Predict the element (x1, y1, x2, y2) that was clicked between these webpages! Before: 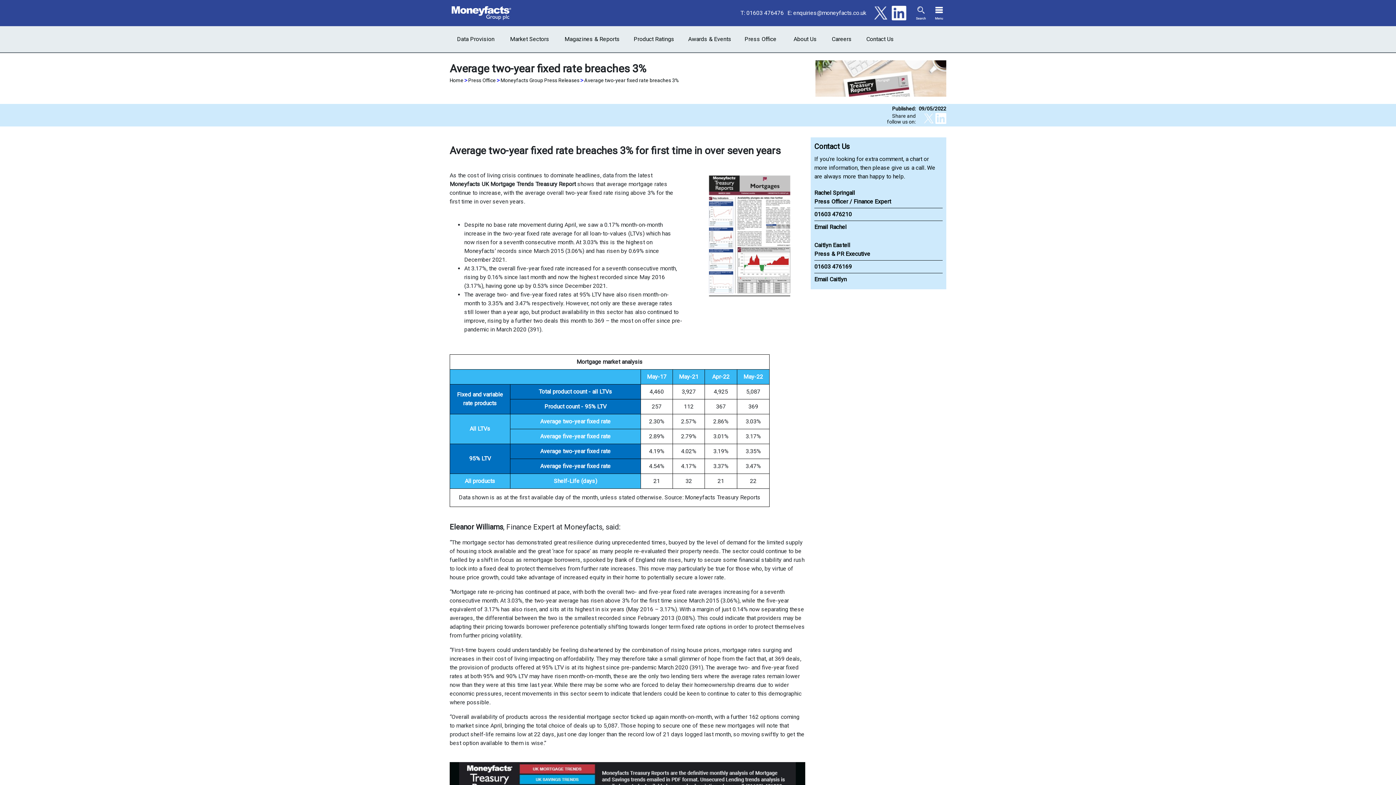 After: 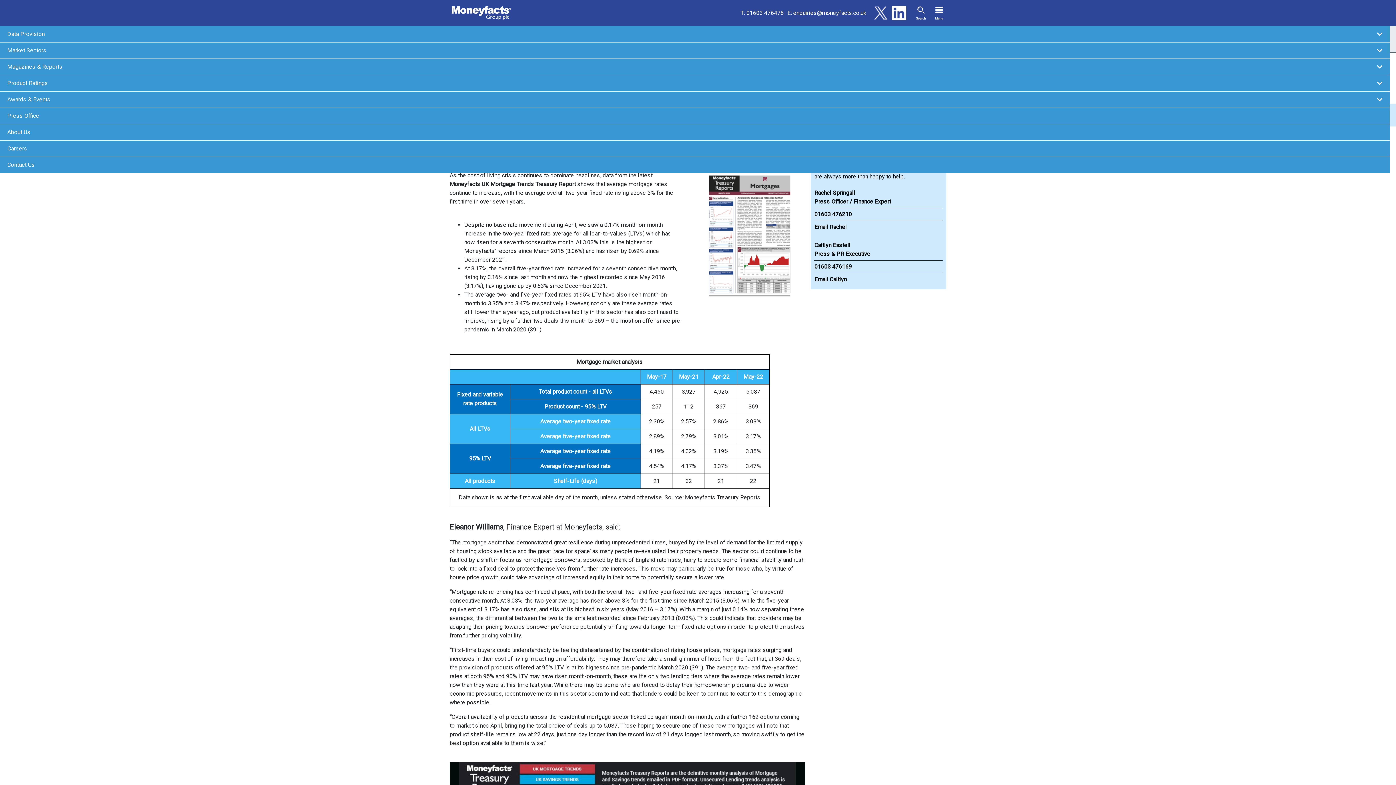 Action: bbox: (928, 0, 946, 26)